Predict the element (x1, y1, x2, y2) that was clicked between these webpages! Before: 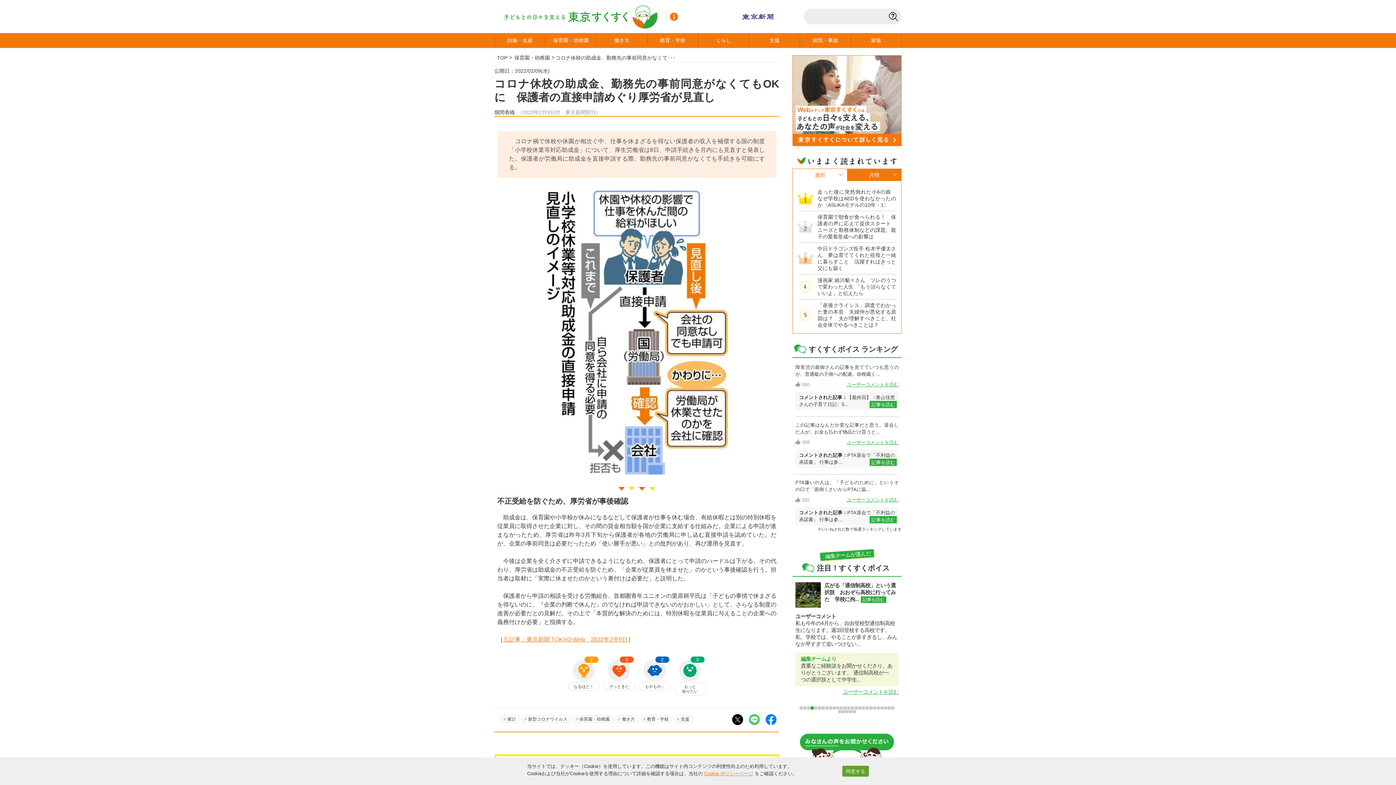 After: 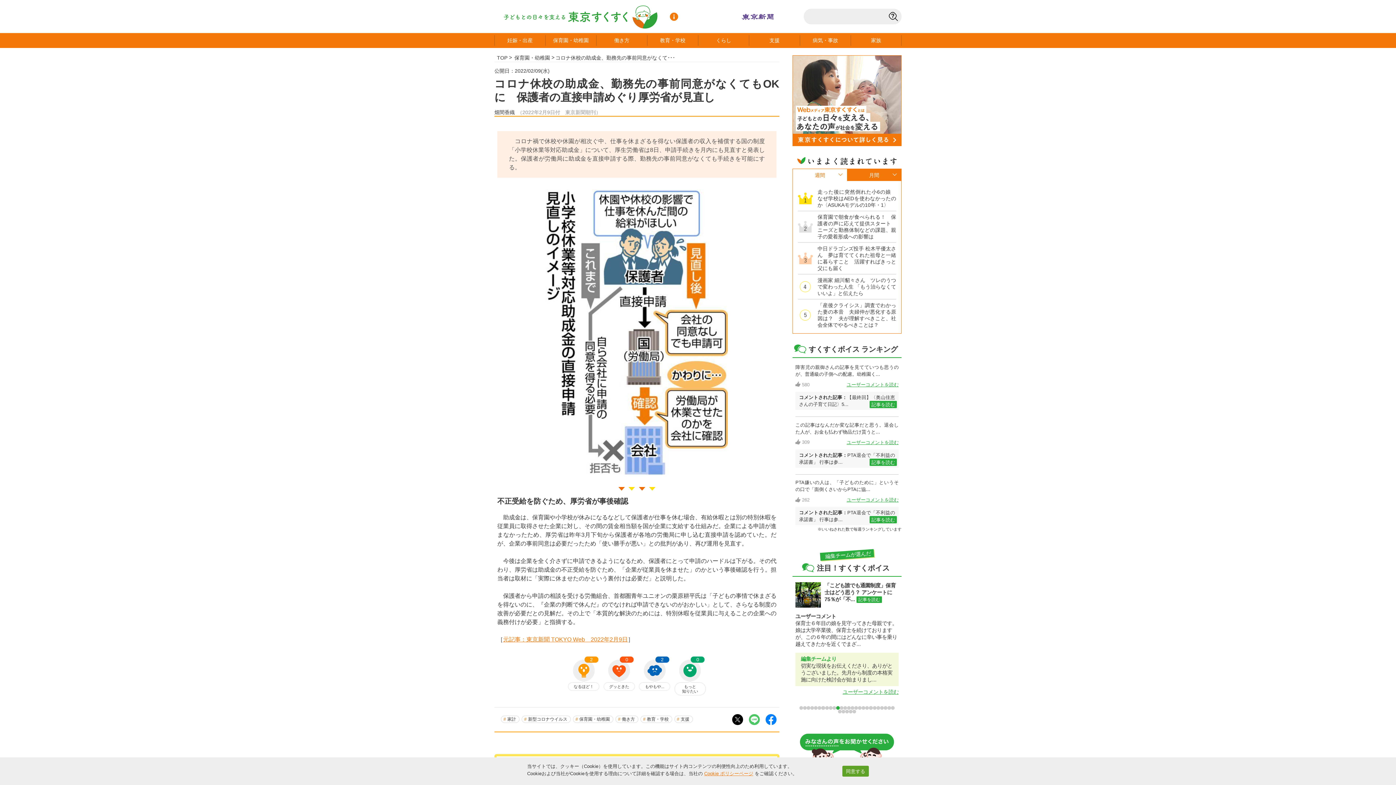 Action: bbox: (836, 706, 839, 710) label: 11 of 31